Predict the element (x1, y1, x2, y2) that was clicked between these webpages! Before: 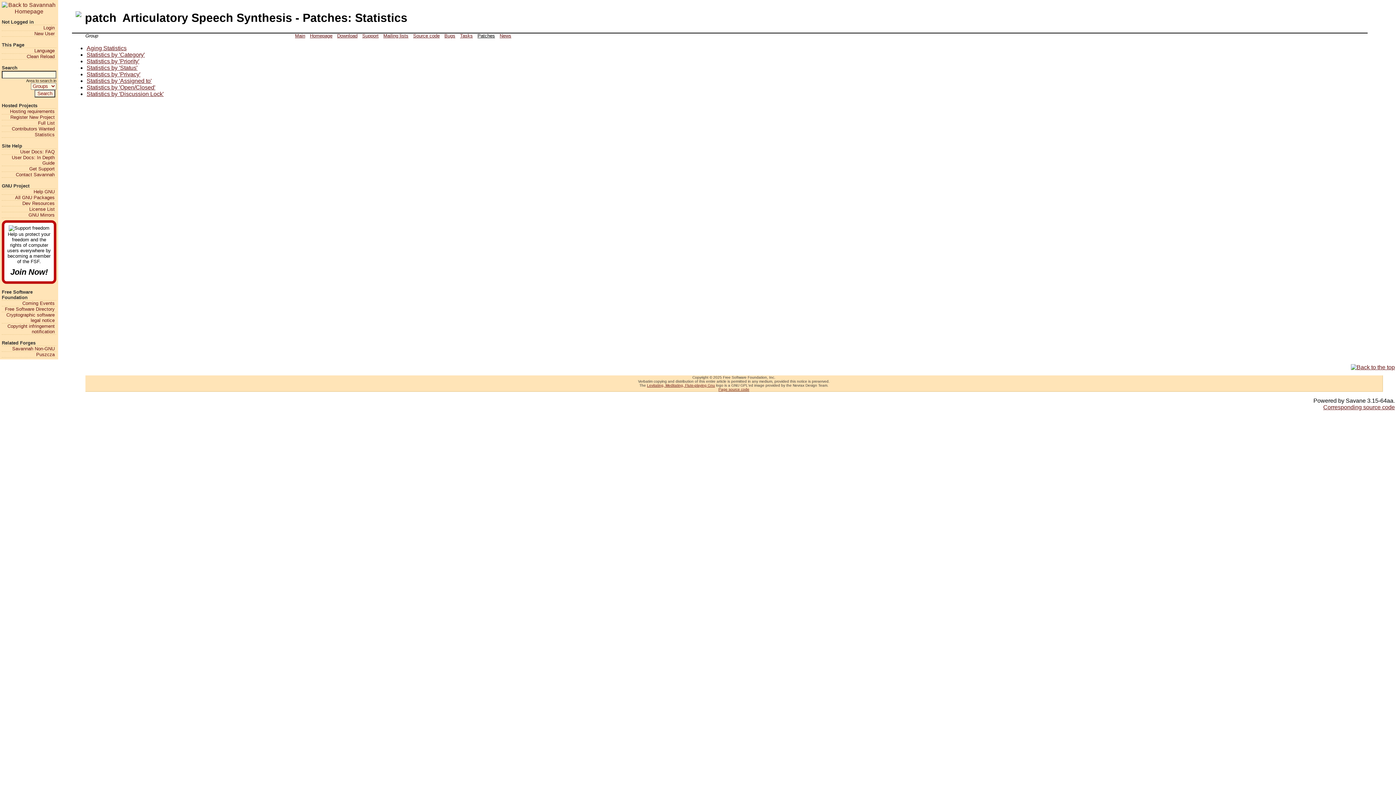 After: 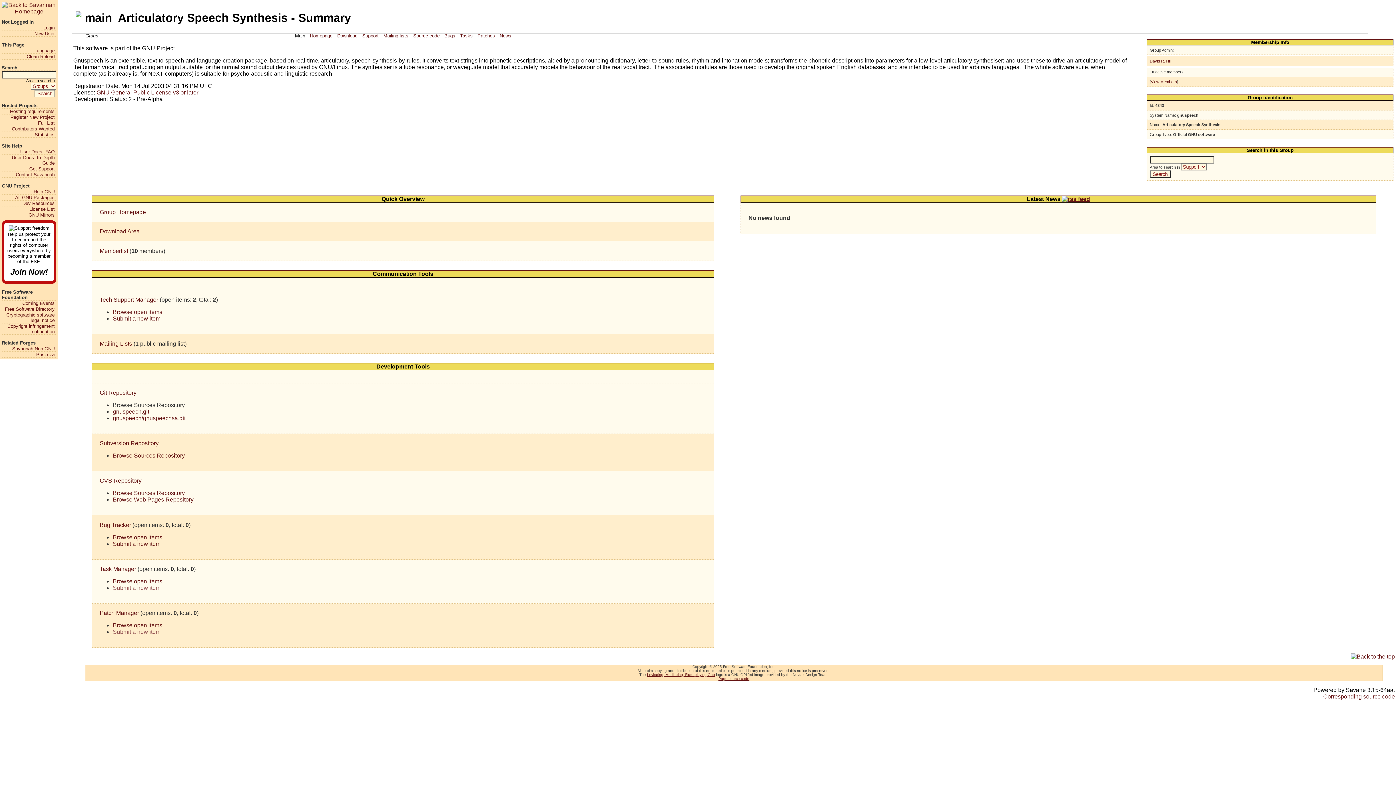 Action: bbox: (410, 33, 442, 38) label: Source code